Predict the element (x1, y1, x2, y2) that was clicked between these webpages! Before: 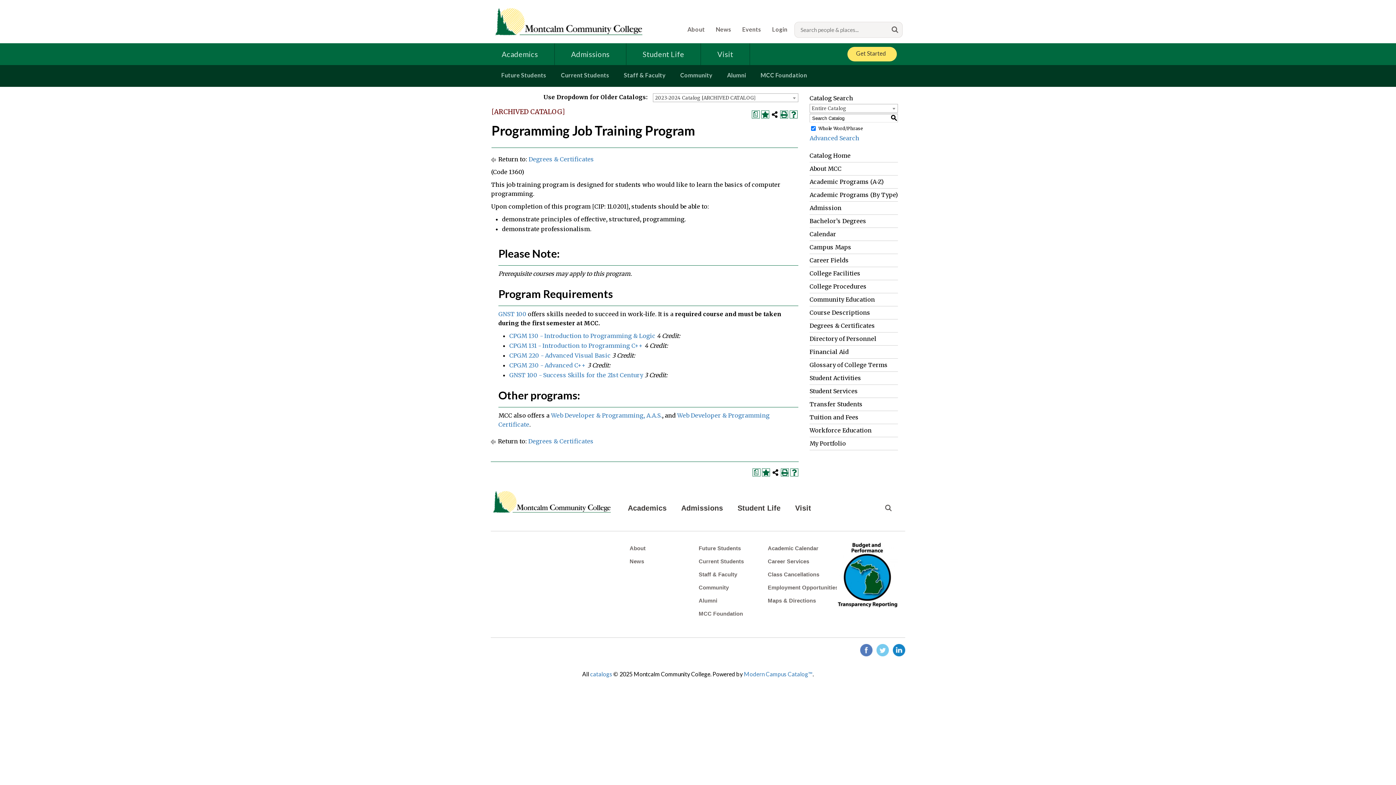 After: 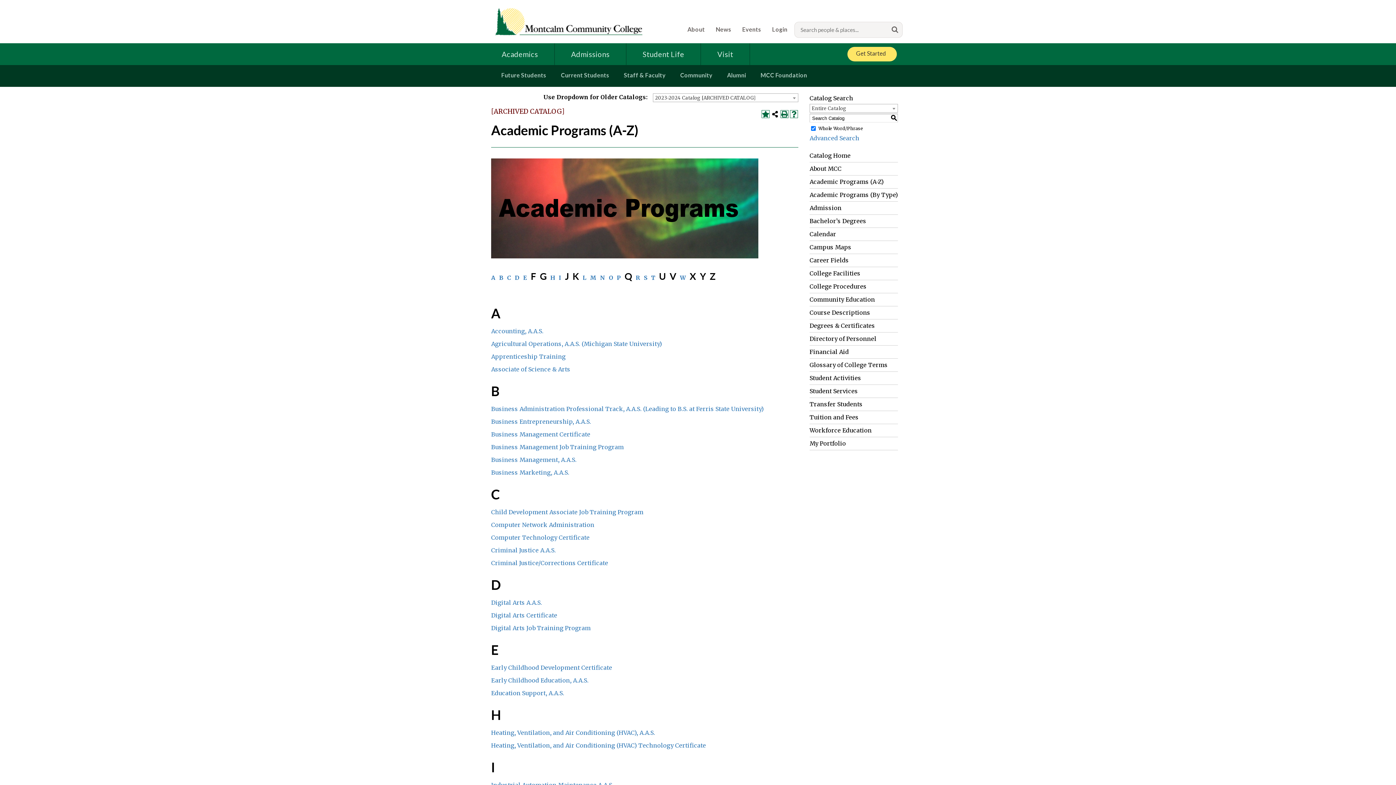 Action: label: Academic Programs (A-Z) bbox: (809, 177, 898, 186)